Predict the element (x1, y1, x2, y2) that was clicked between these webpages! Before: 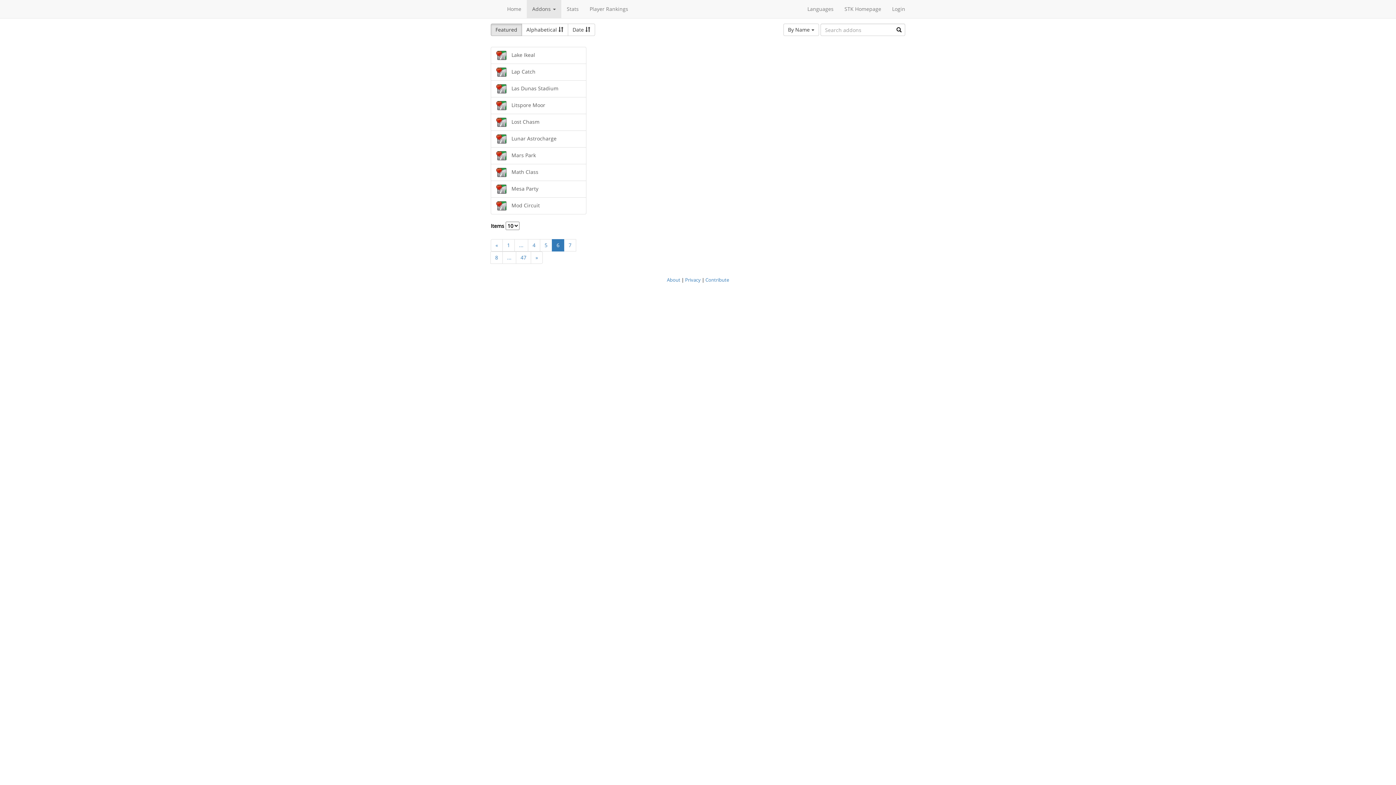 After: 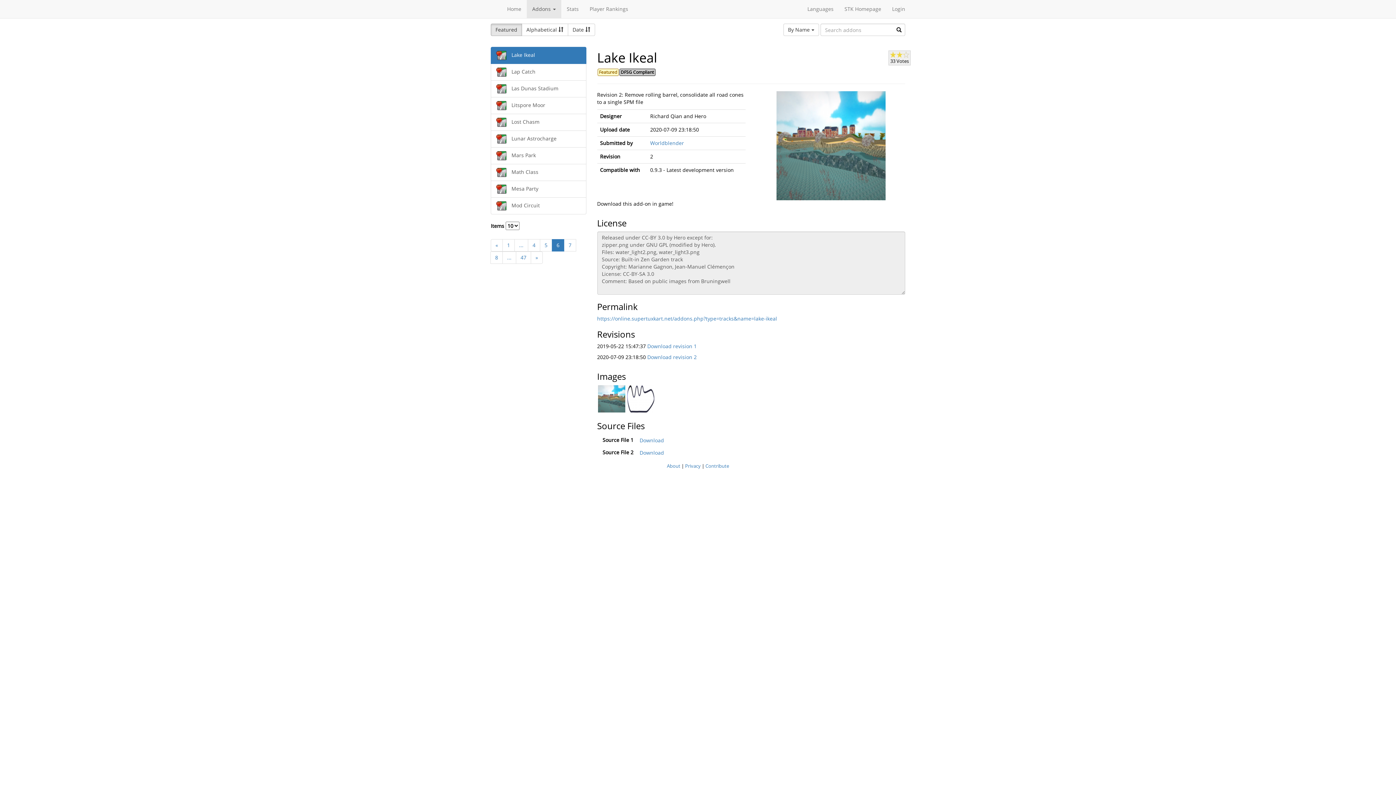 Action: bbox: (490, 46, 586, 64) label:  Lake Ikeal